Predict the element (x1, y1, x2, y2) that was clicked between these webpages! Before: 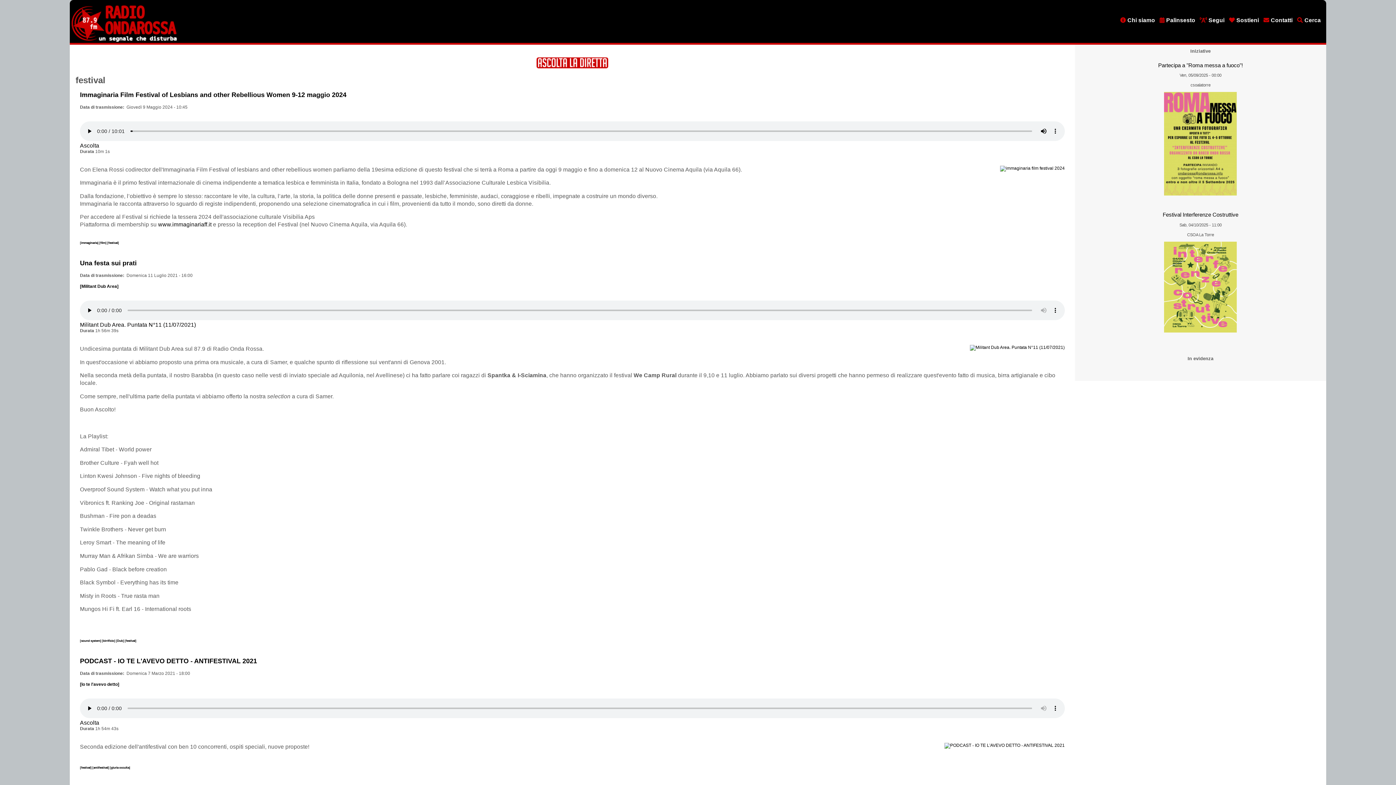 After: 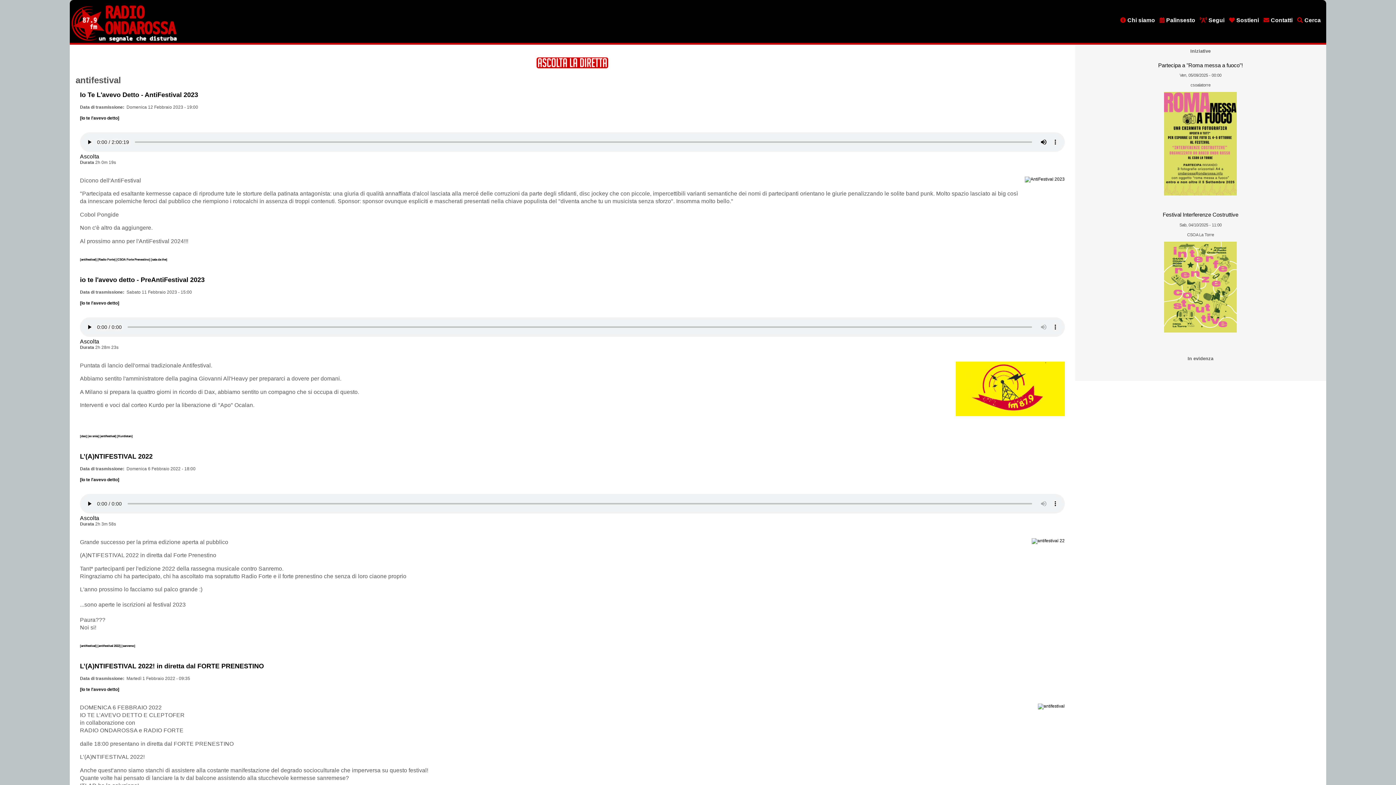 Action: label: [antifestival]  bbox: (92, 766, 109, 769)